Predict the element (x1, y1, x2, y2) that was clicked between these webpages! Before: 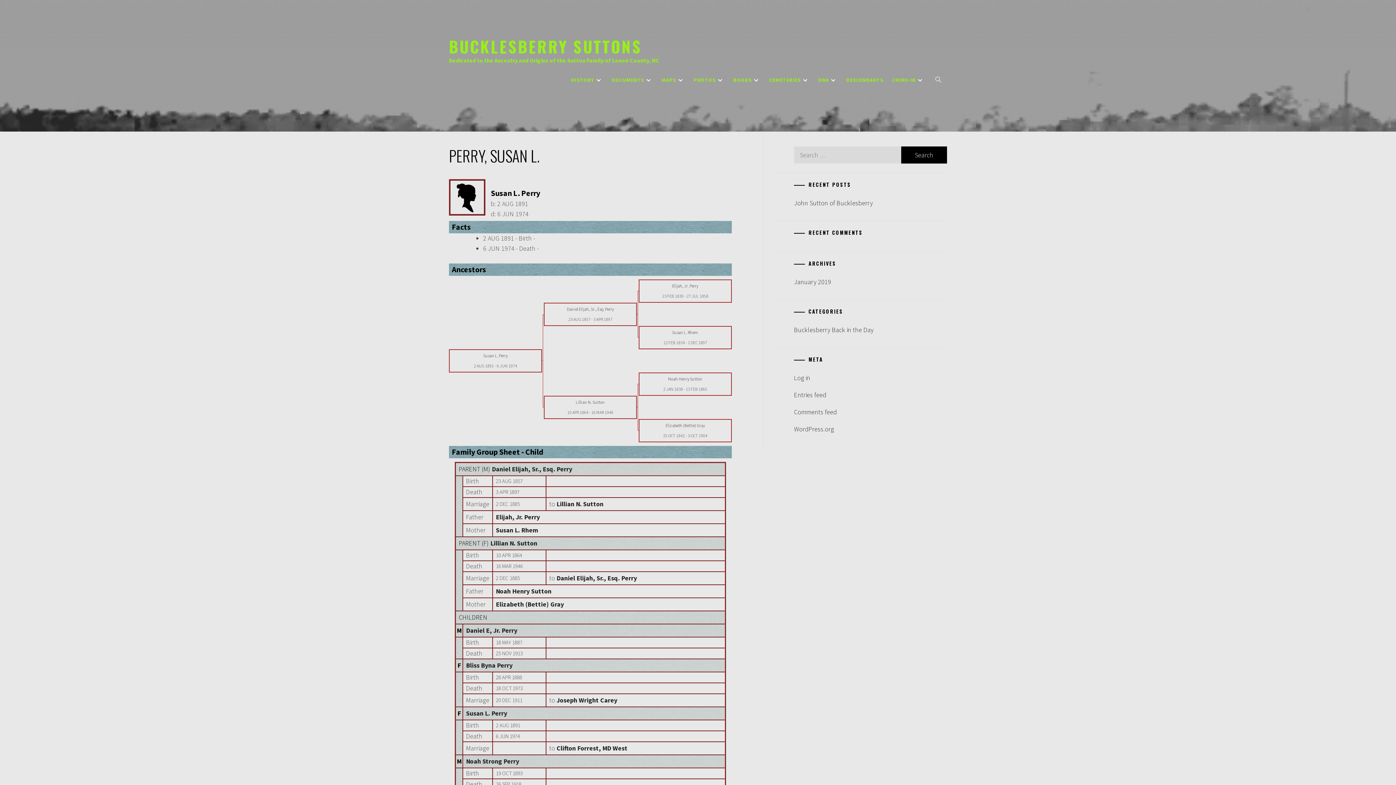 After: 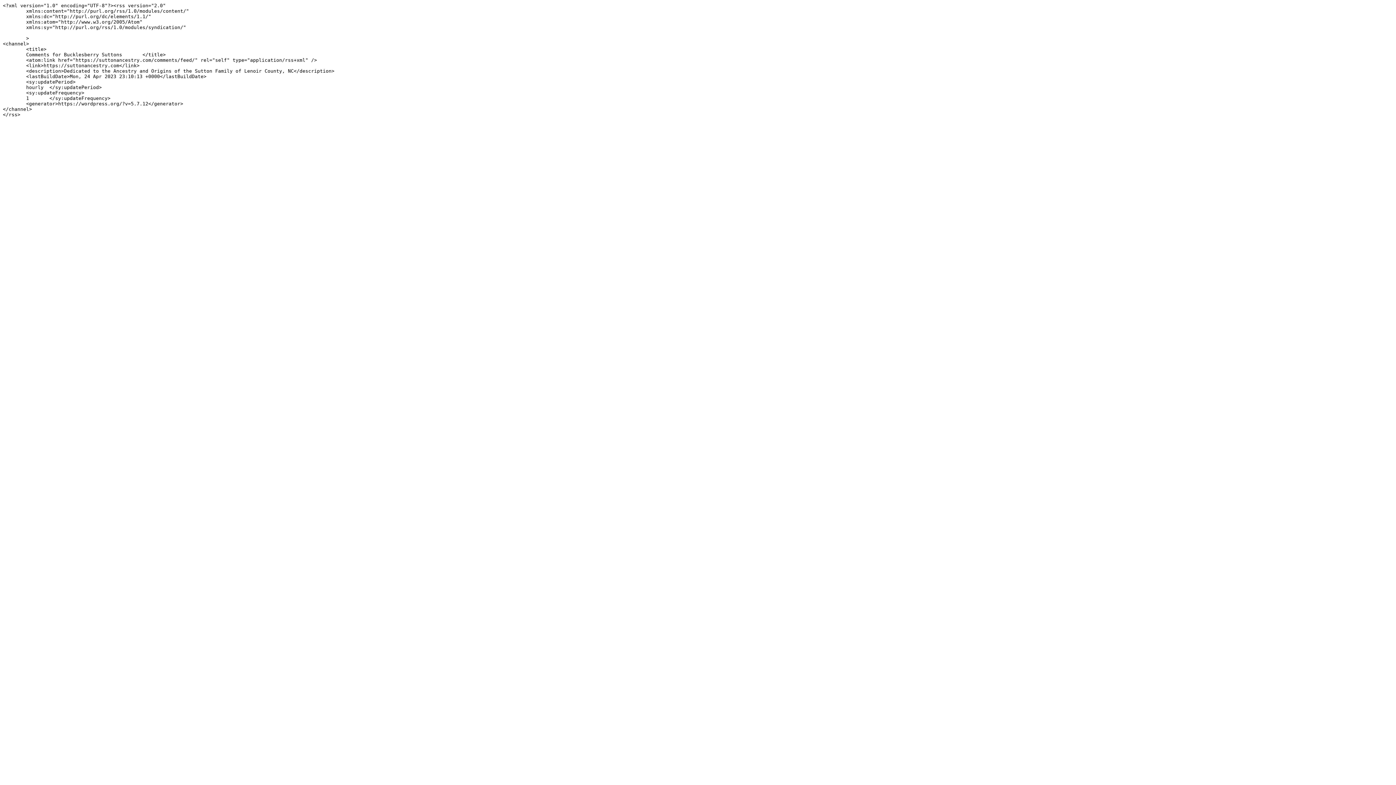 Action: bbox: (794, 403, 946, 420) label: Comments feed